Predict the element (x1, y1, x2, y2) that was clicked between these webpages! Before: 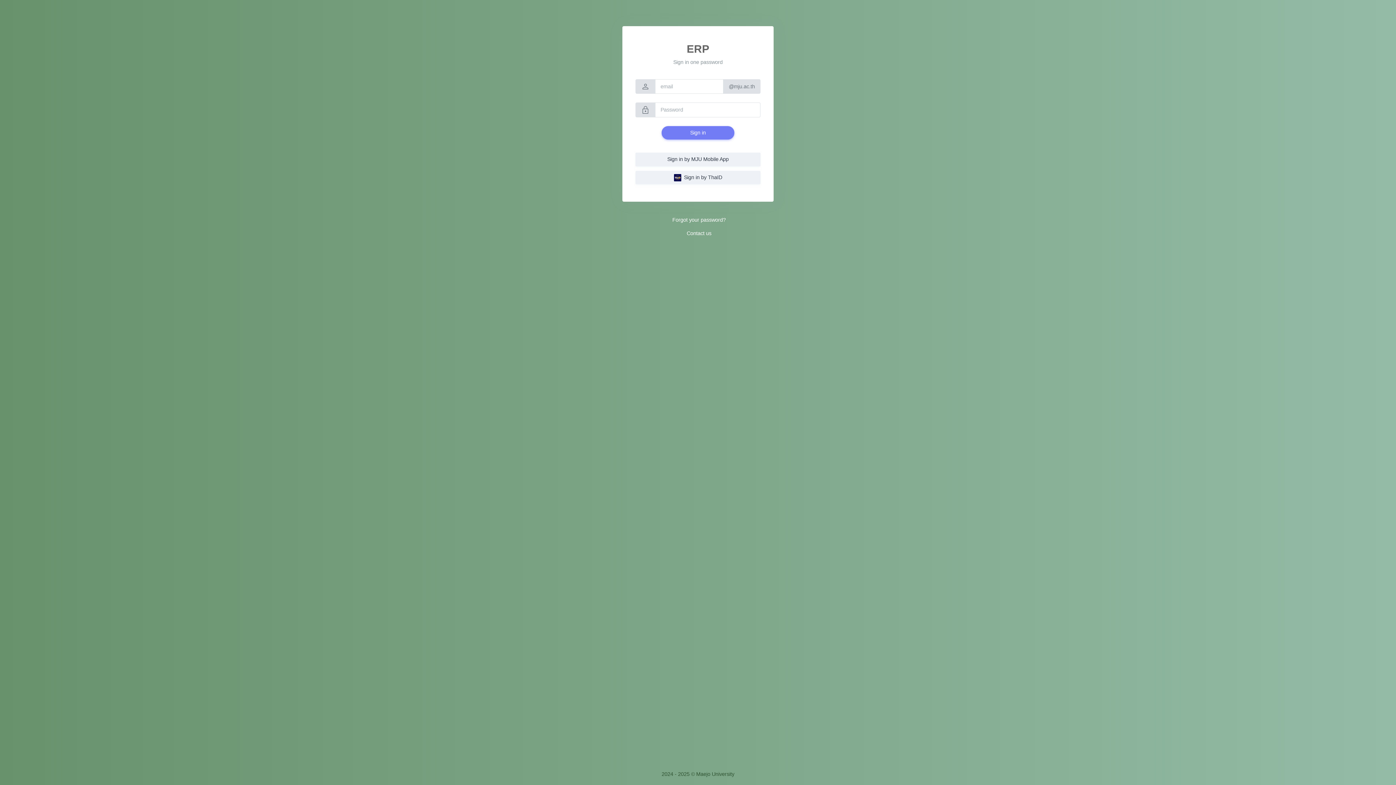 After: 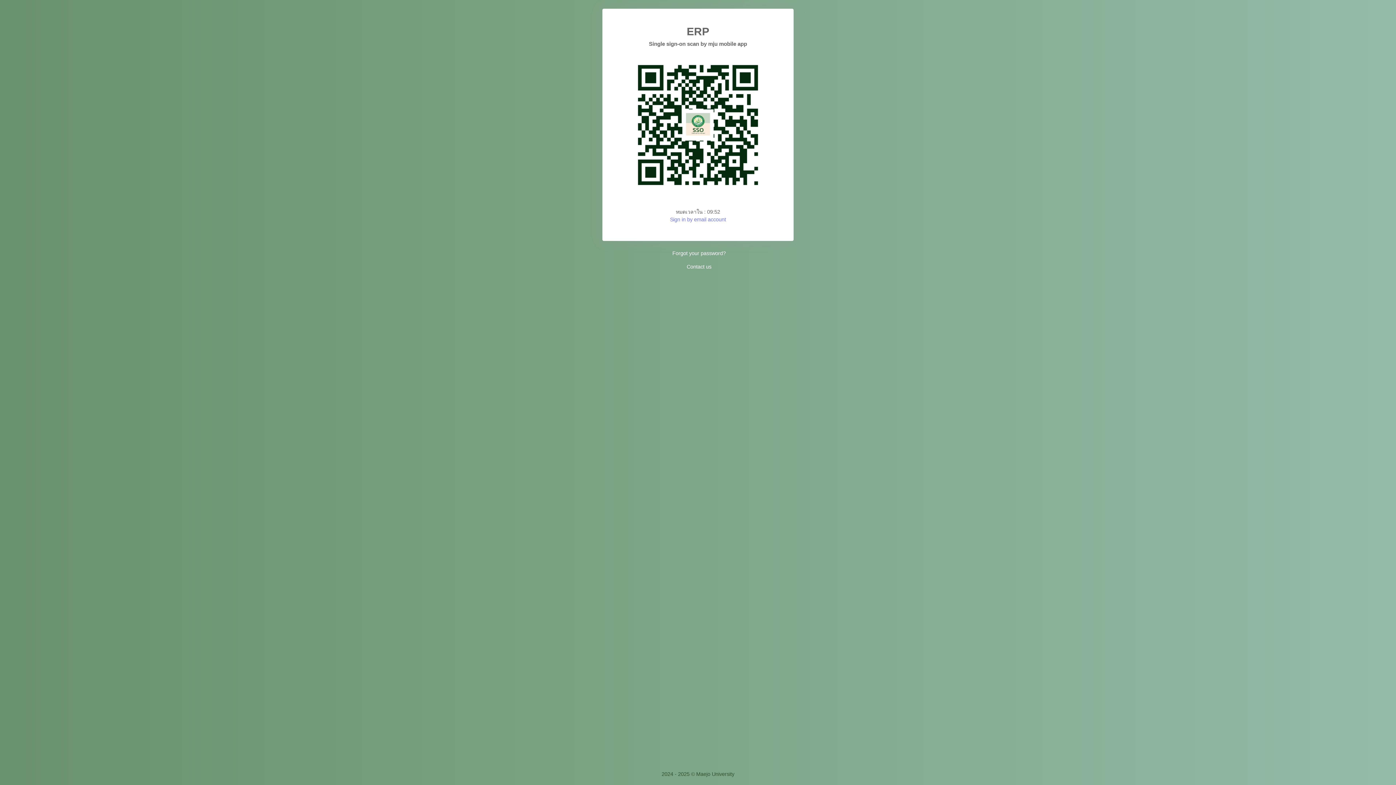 Action: bbox: (635, 152, 760, 166) label: Sign in by MJU Mobile App